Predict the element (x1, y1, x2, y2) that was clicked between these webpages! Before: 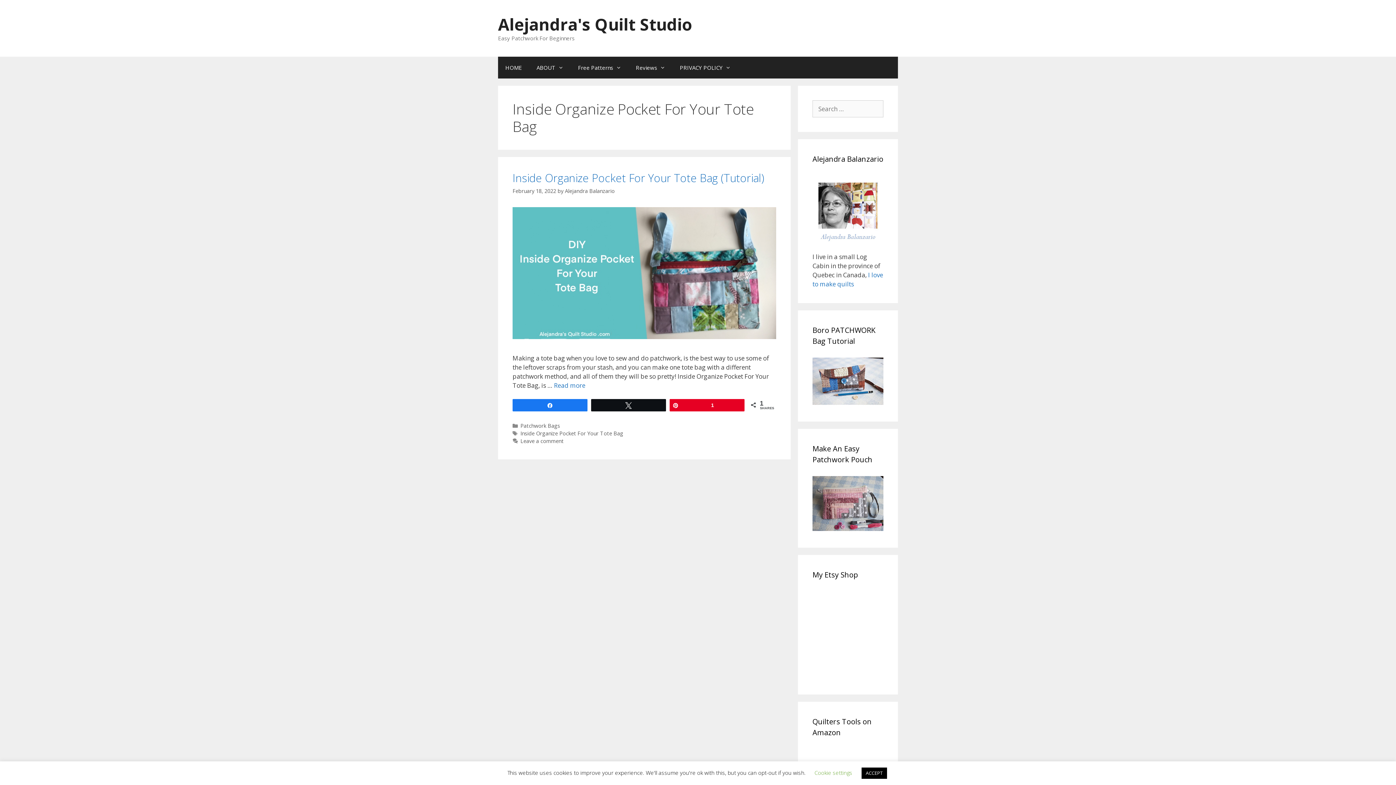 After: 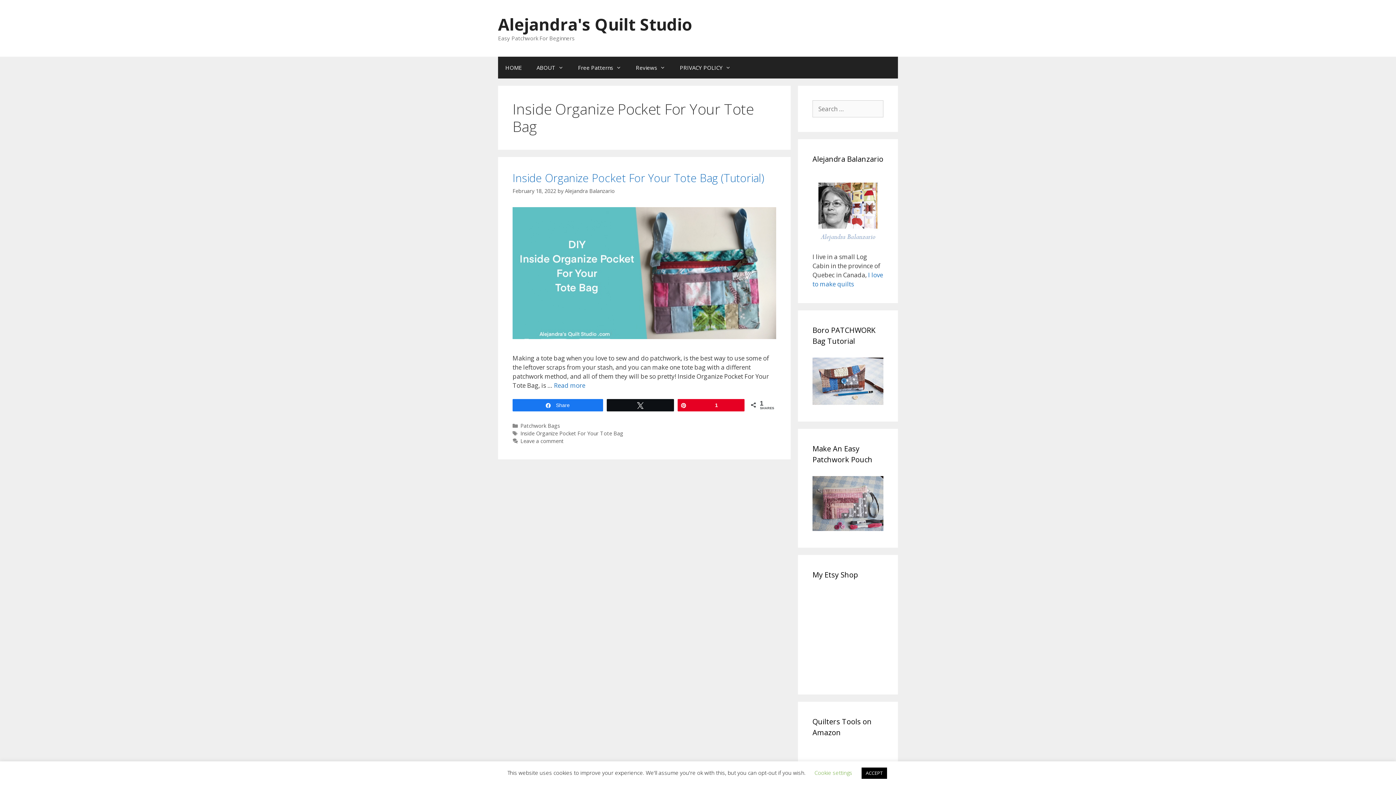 Action: label: Share bbox: (513, 399, 587, 410)